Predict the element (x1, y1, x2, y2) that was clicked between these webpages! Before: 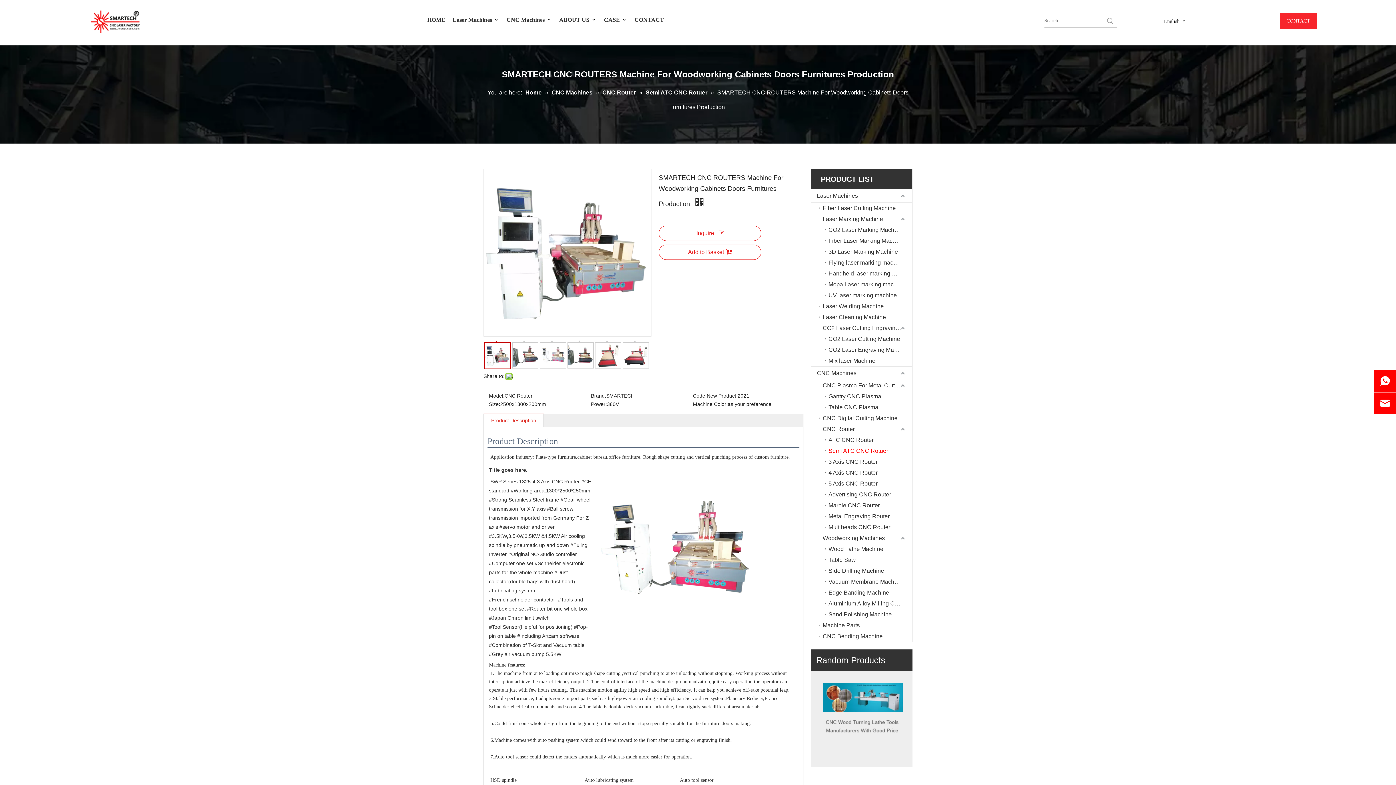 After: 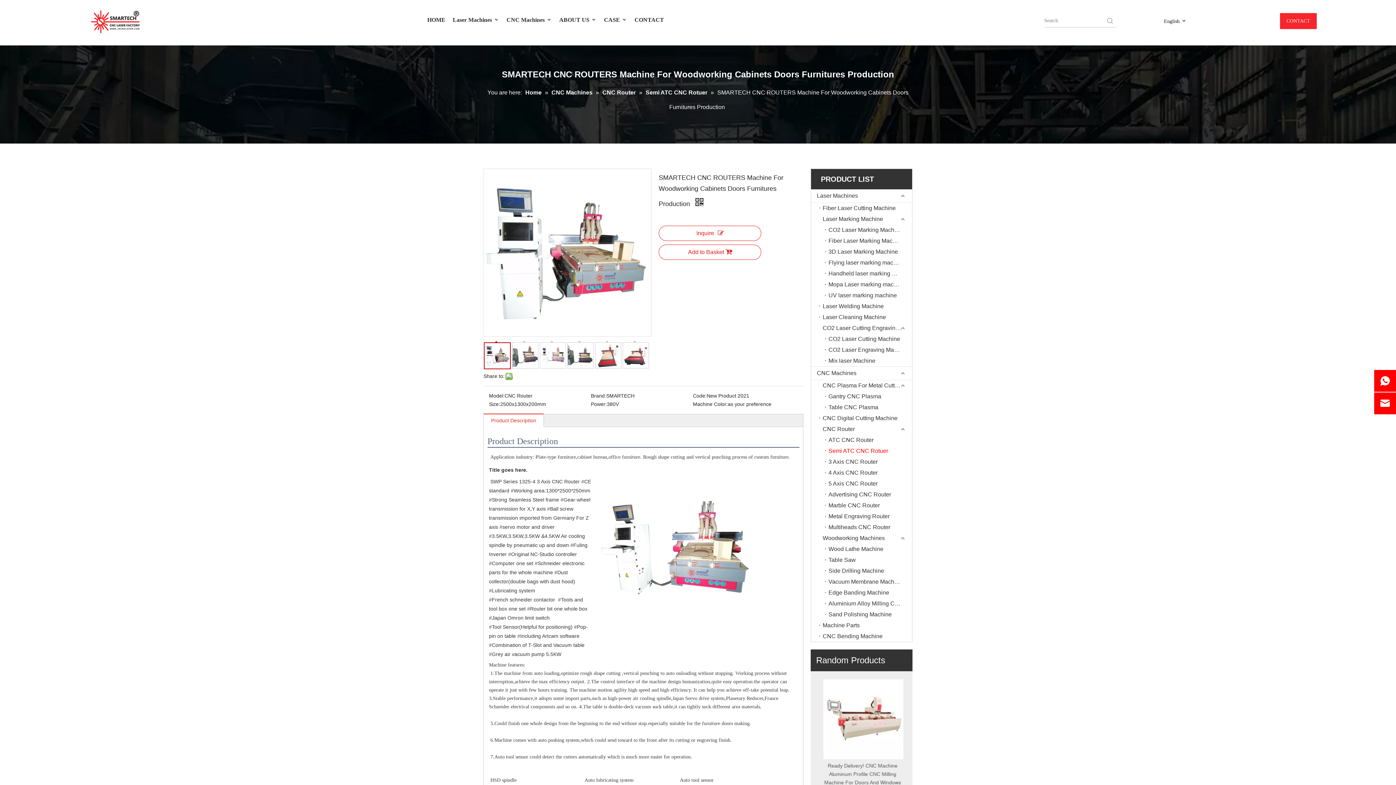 Action: bbox: (491, 417, 536, 423) label: Product Description